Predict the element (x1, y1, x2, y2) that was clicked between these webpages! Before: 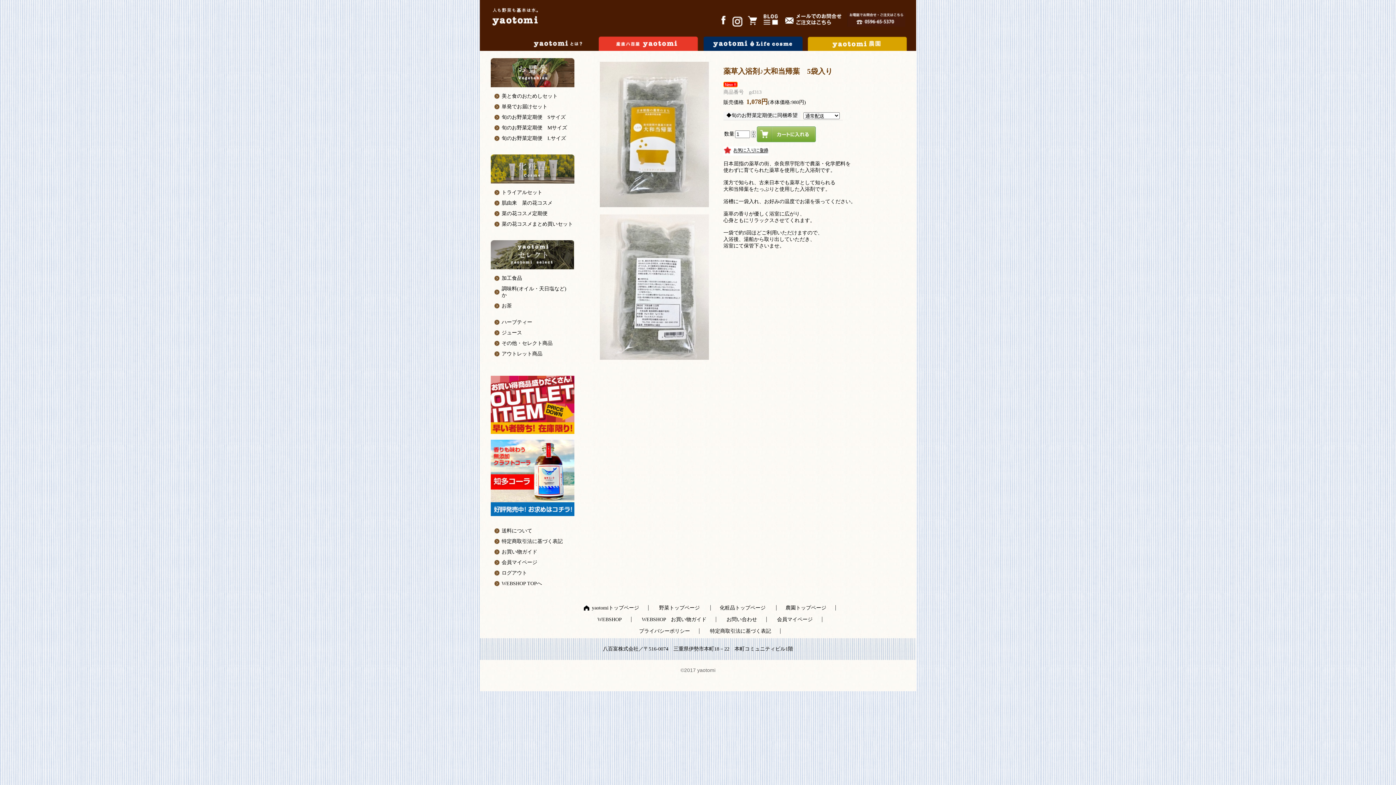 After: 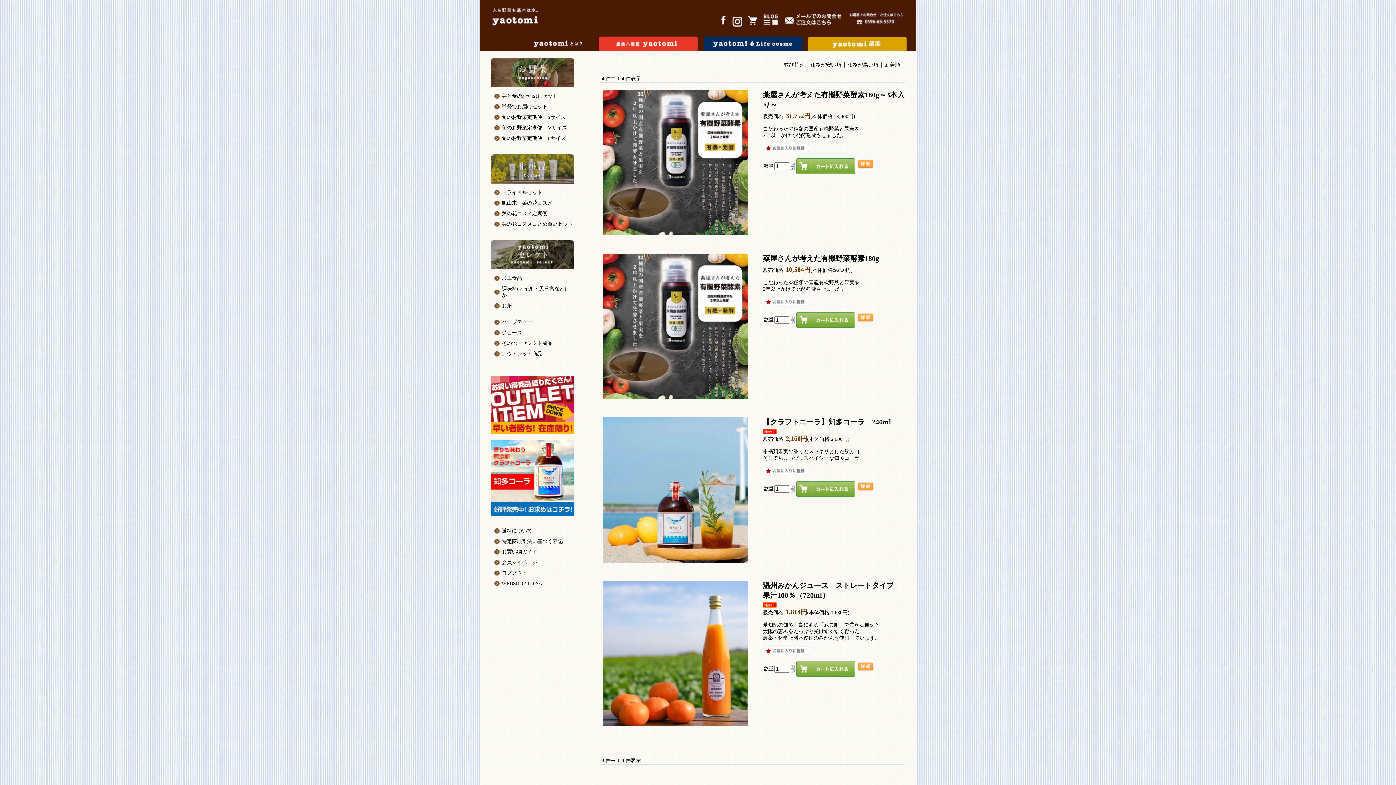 Action: bbox: (490, 327, 581, 338) label: ジュース